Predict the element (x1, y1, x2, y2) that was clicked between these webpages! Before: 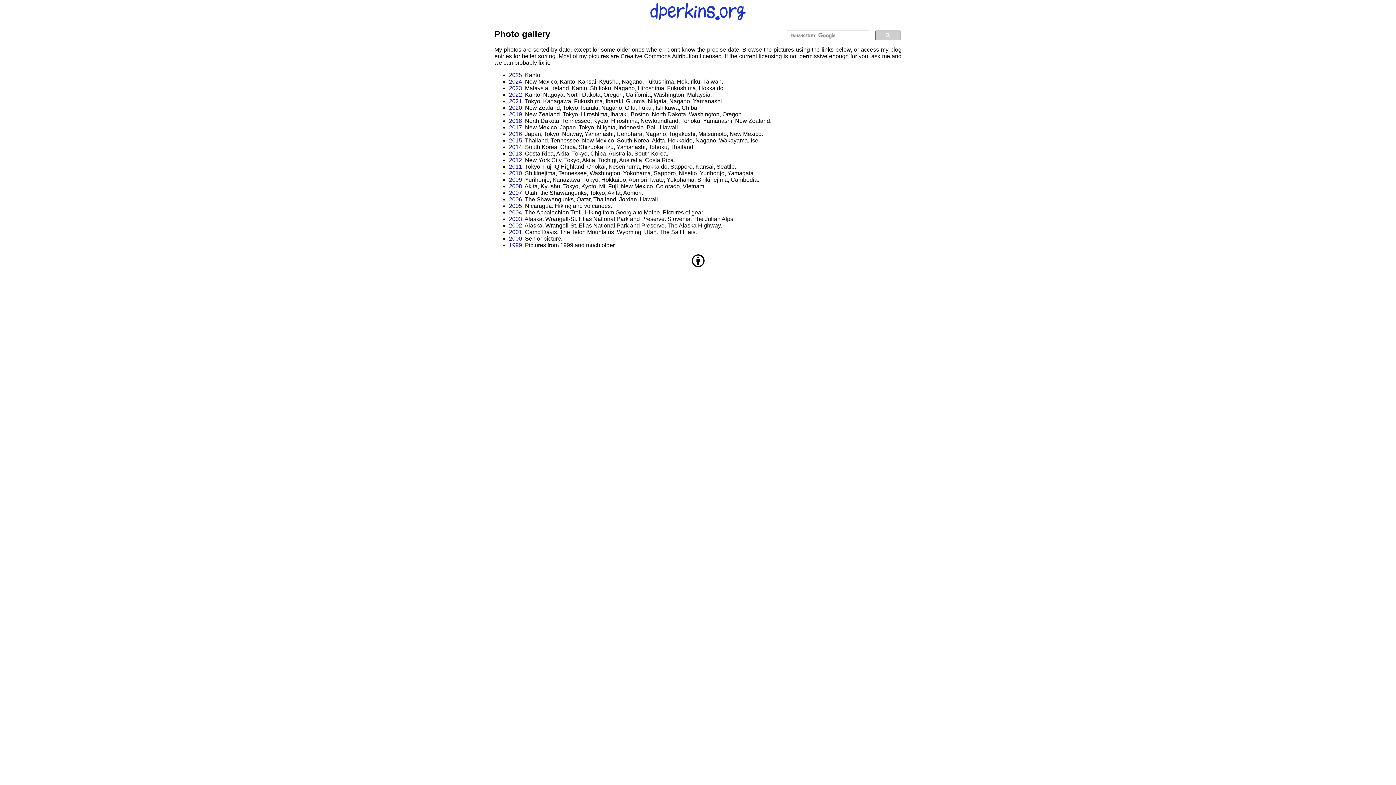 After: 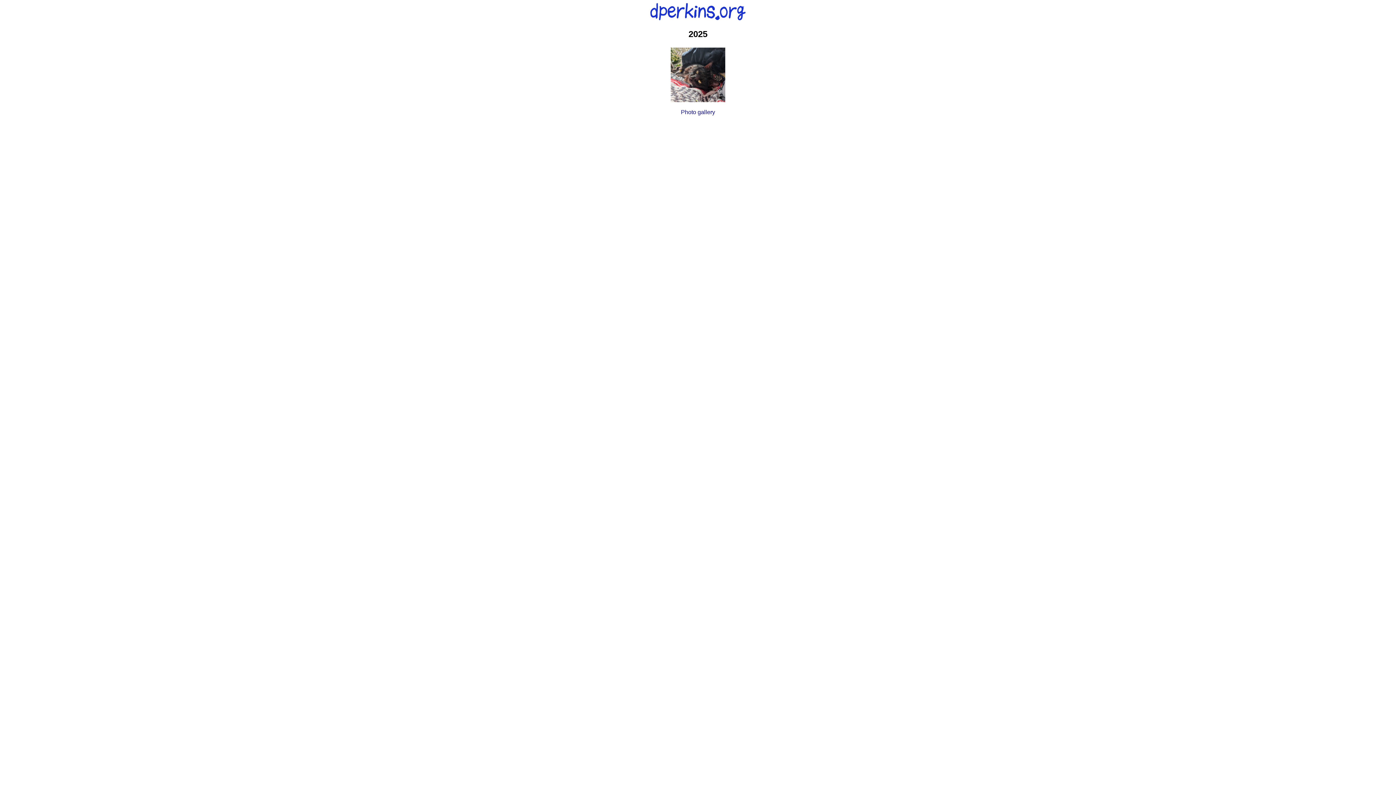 Action: bbox: (509, 71, 522, 78) label: 2025